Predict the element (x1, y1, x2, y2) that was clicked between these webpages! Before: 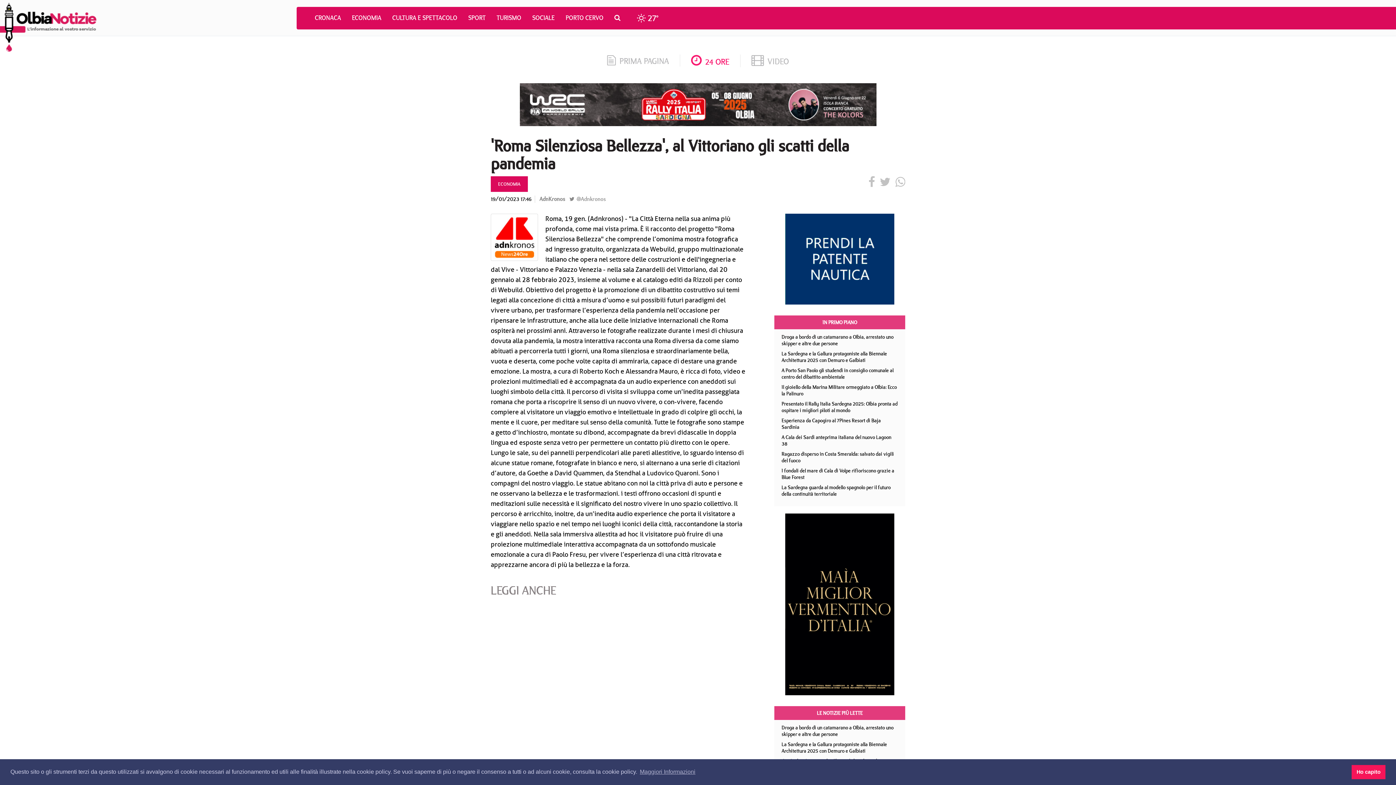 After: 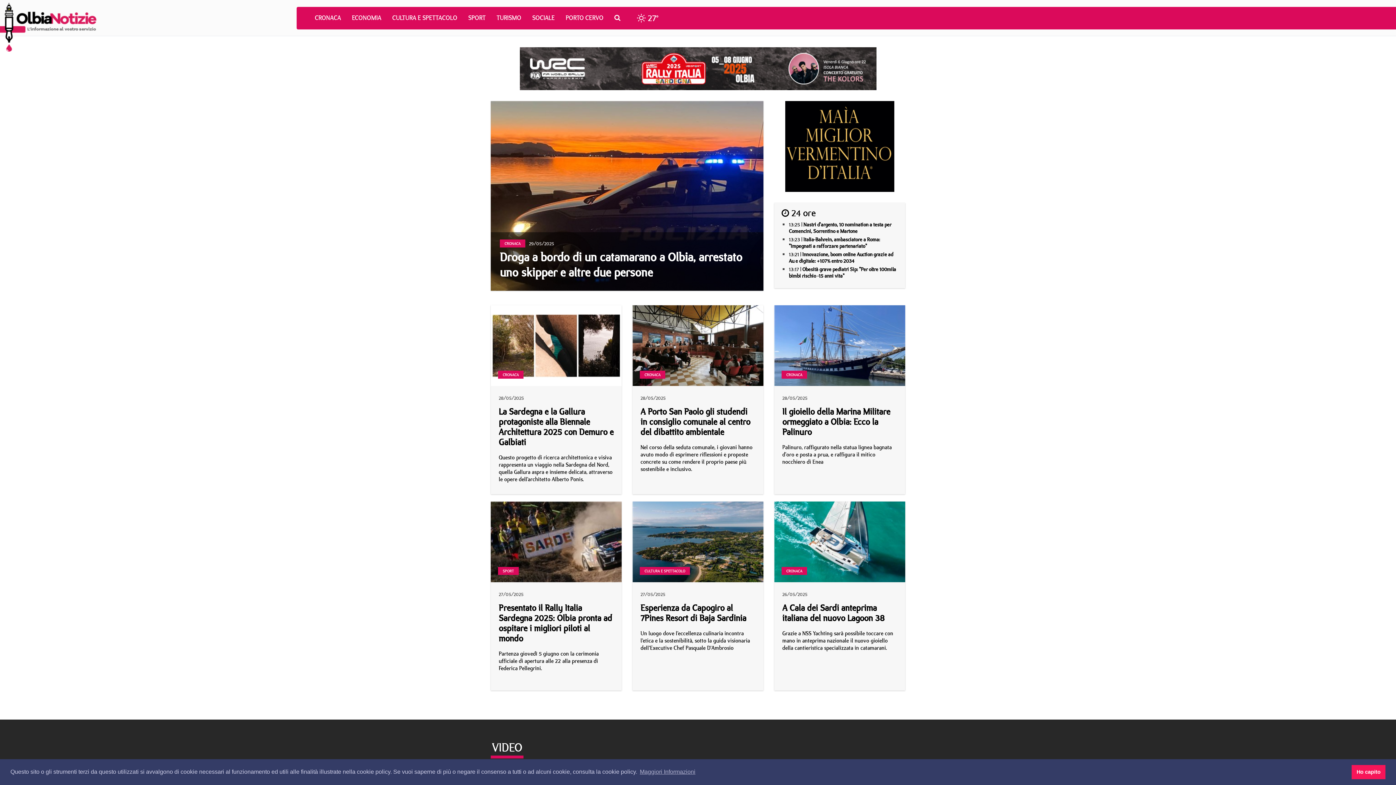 Action: bbox: (774, 706, 905, 720) label: LE NOTIZIE PIÙ LETTE